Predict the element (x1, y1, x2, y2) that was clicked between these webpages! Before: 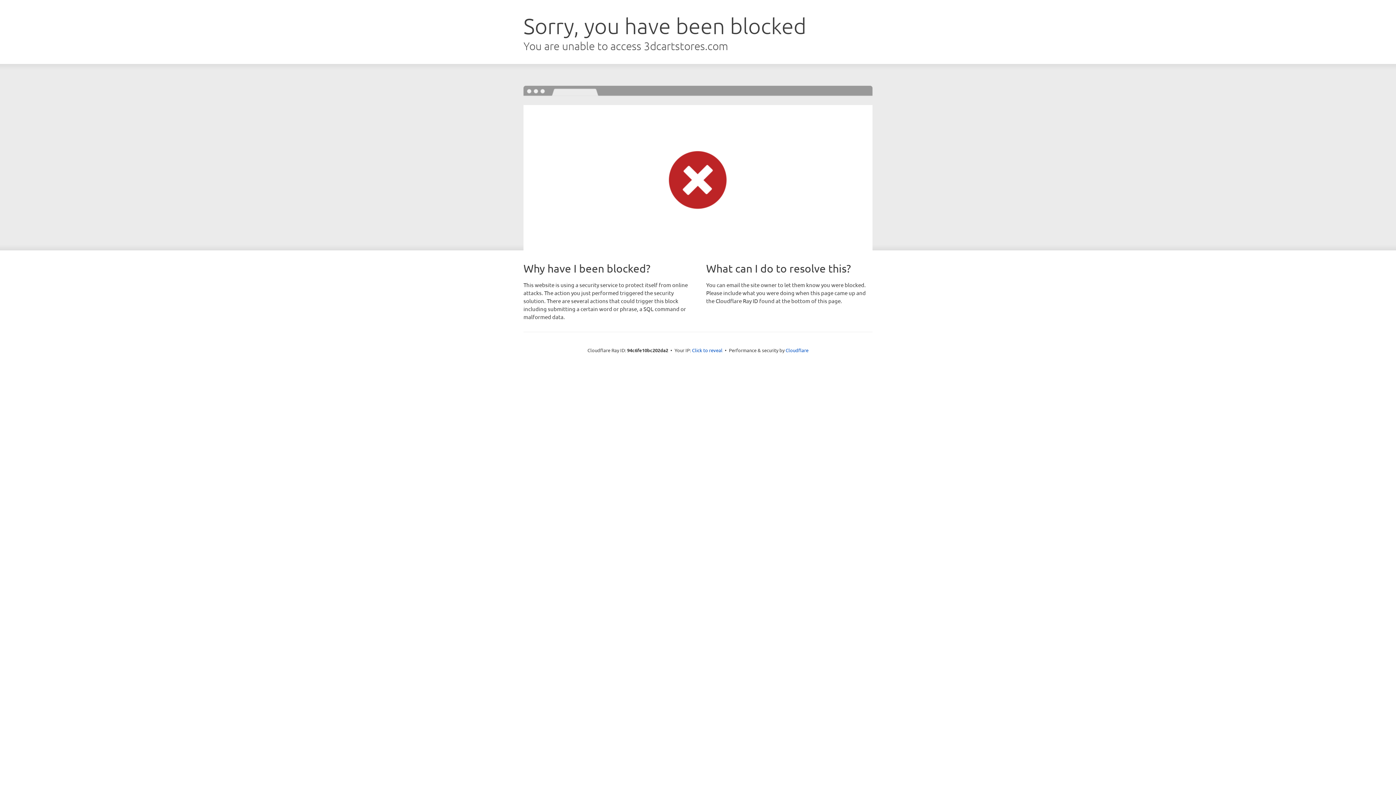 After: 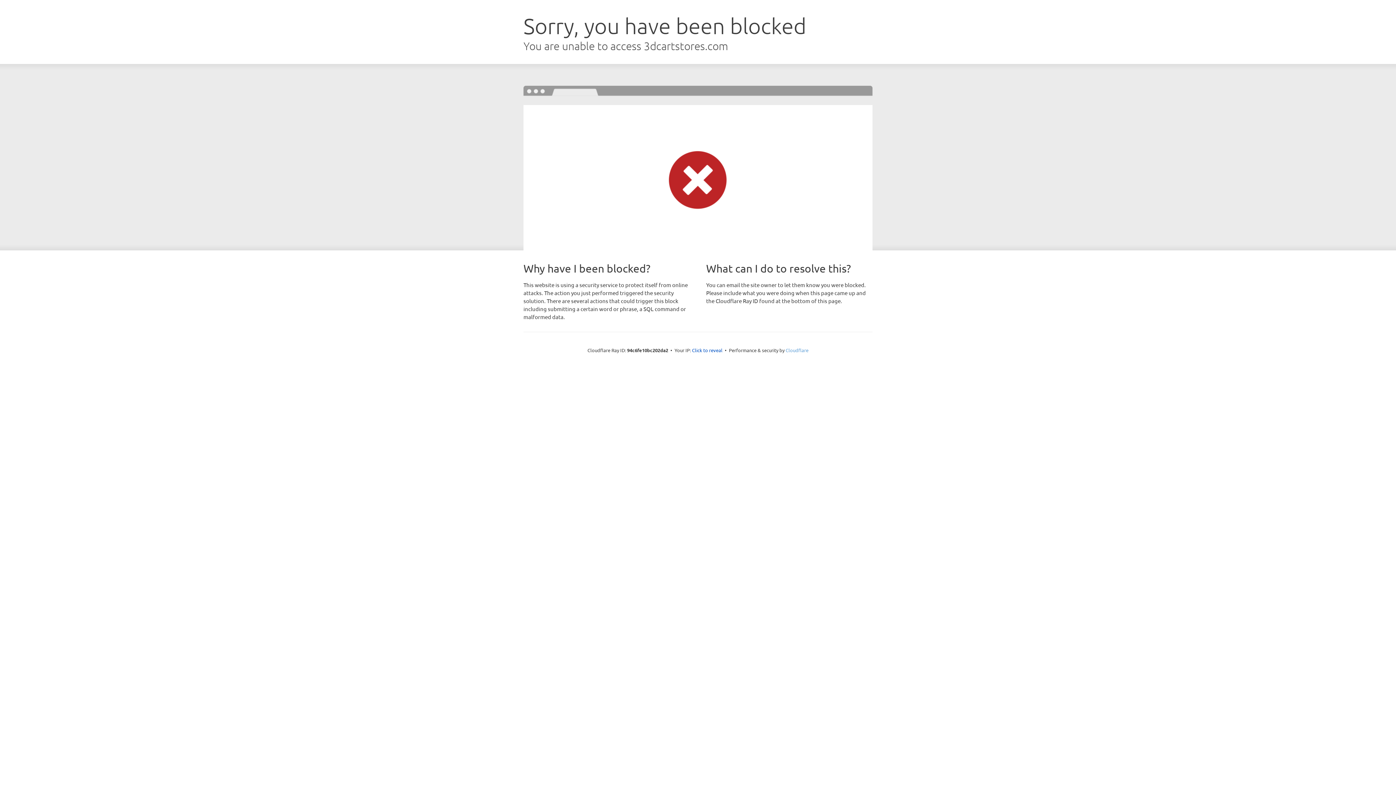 Action: bbox: (785, 347, 808, 353) label: Cloudflare